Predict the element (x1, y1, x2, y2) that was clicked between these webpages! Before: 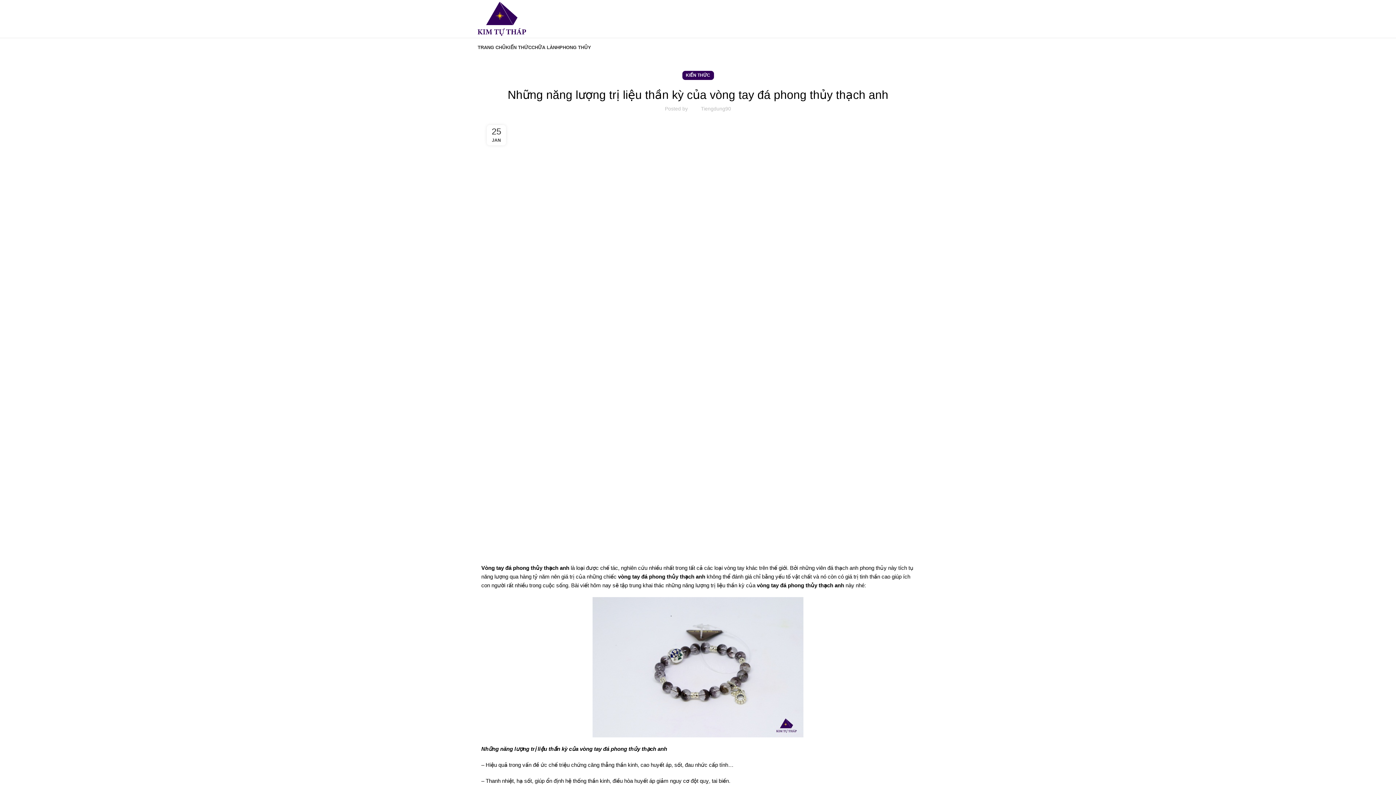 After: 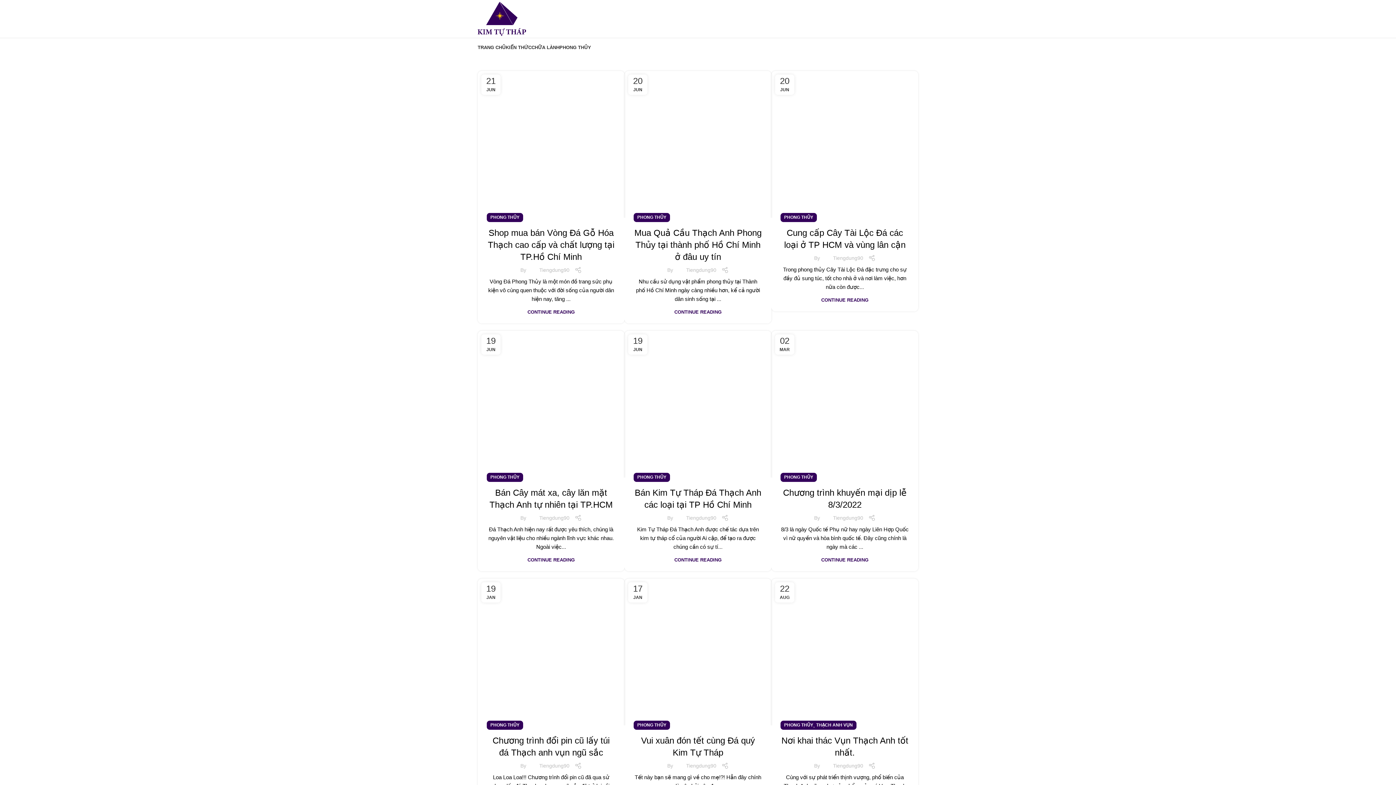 Action: bbox: (559, 40, 591, 54) label: PHONG THỦY